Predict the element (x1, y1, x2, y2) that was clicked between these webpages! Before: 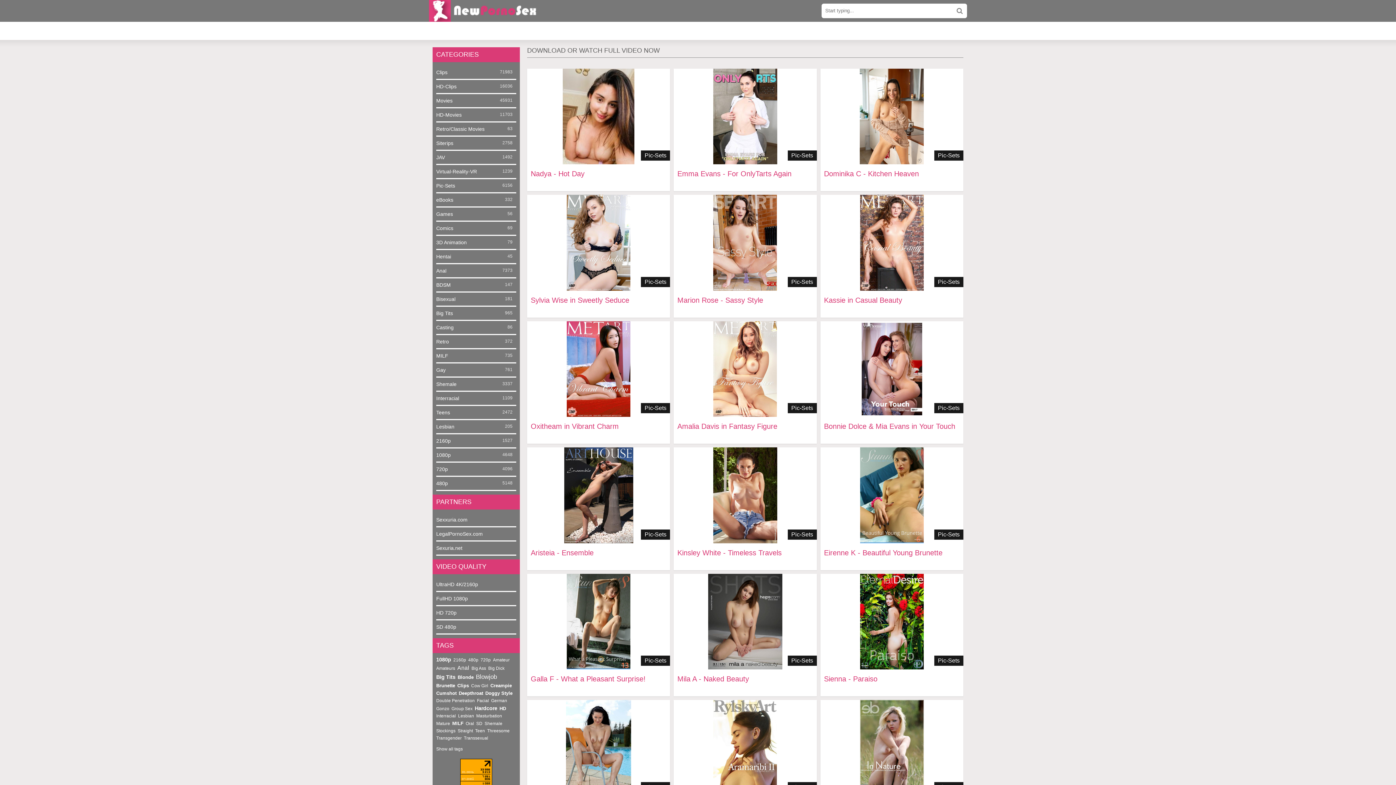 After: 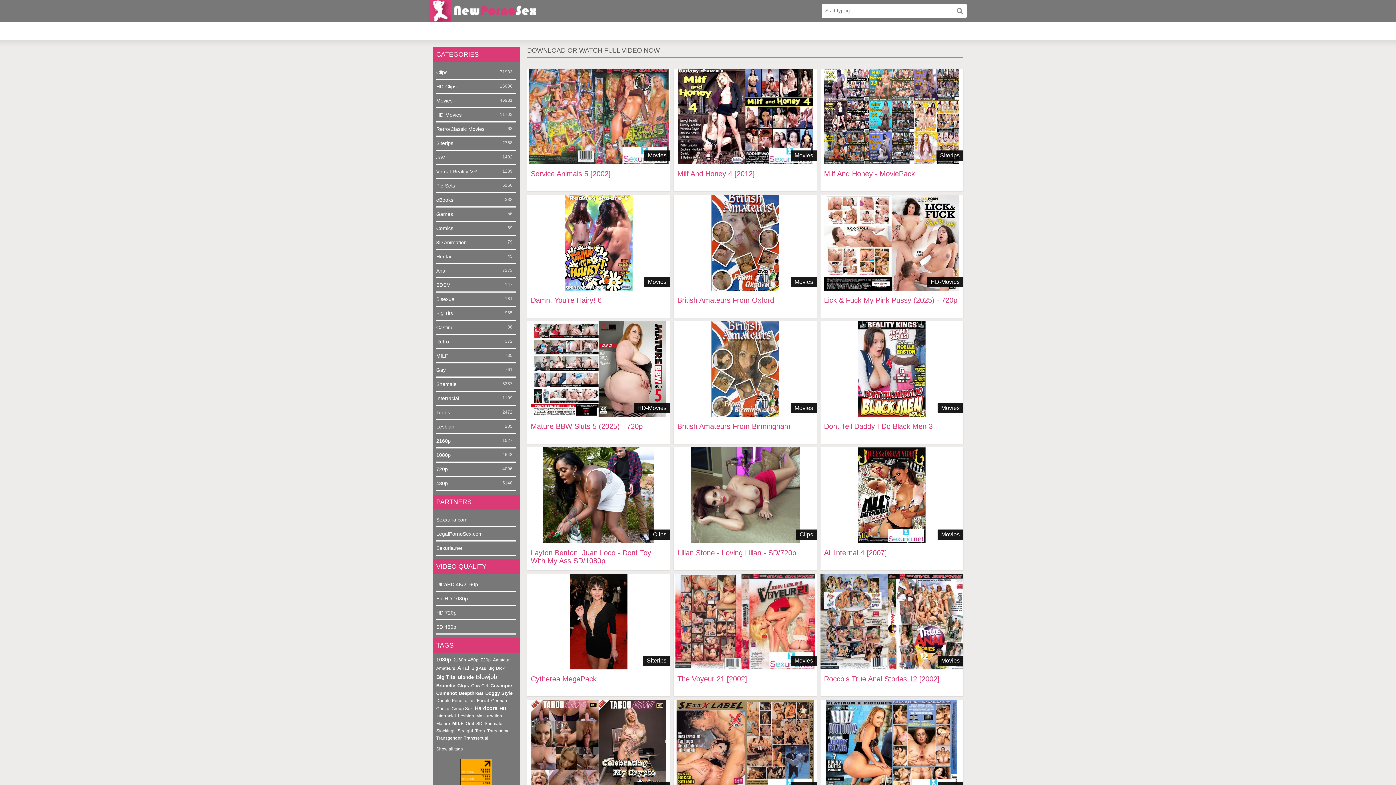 Action: label: Facial bbox: (477, 698, 489, 703)